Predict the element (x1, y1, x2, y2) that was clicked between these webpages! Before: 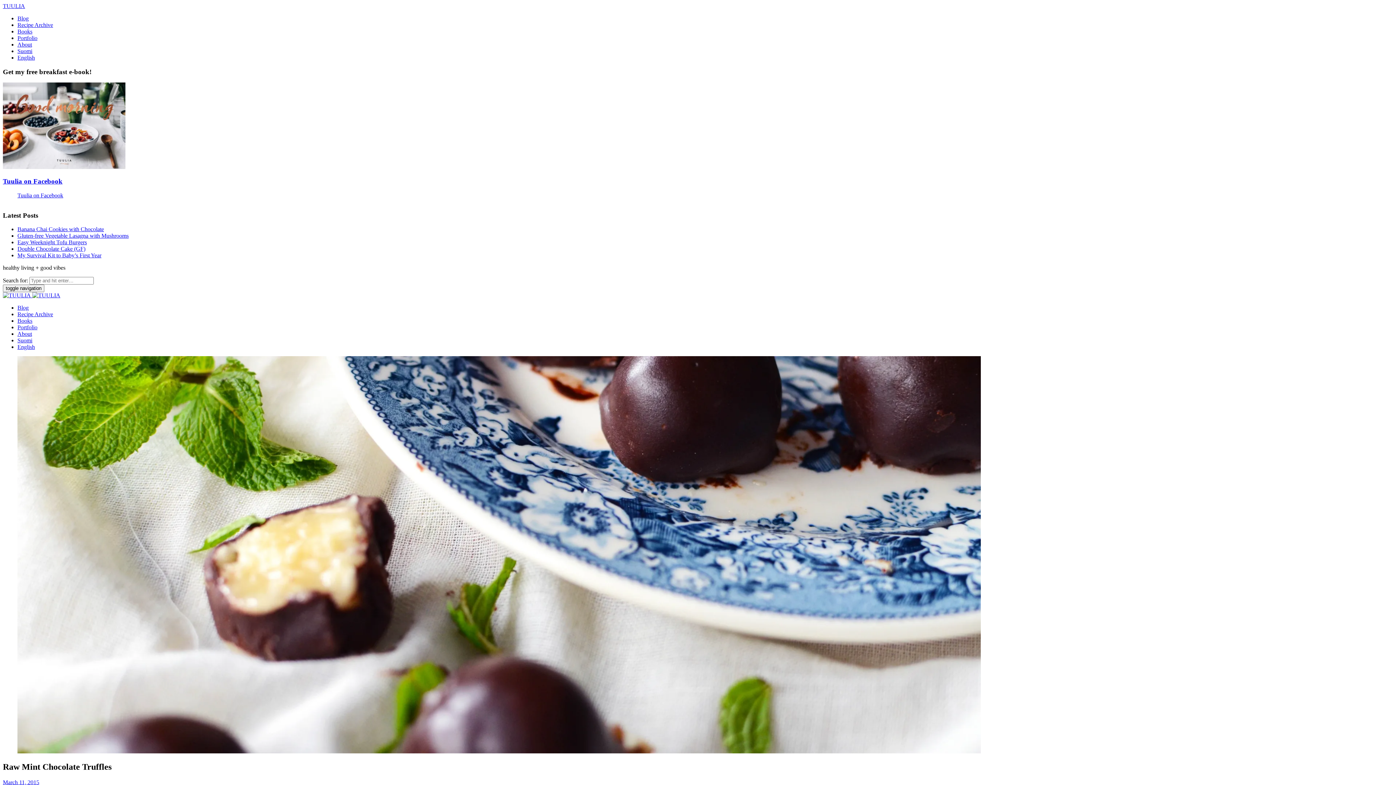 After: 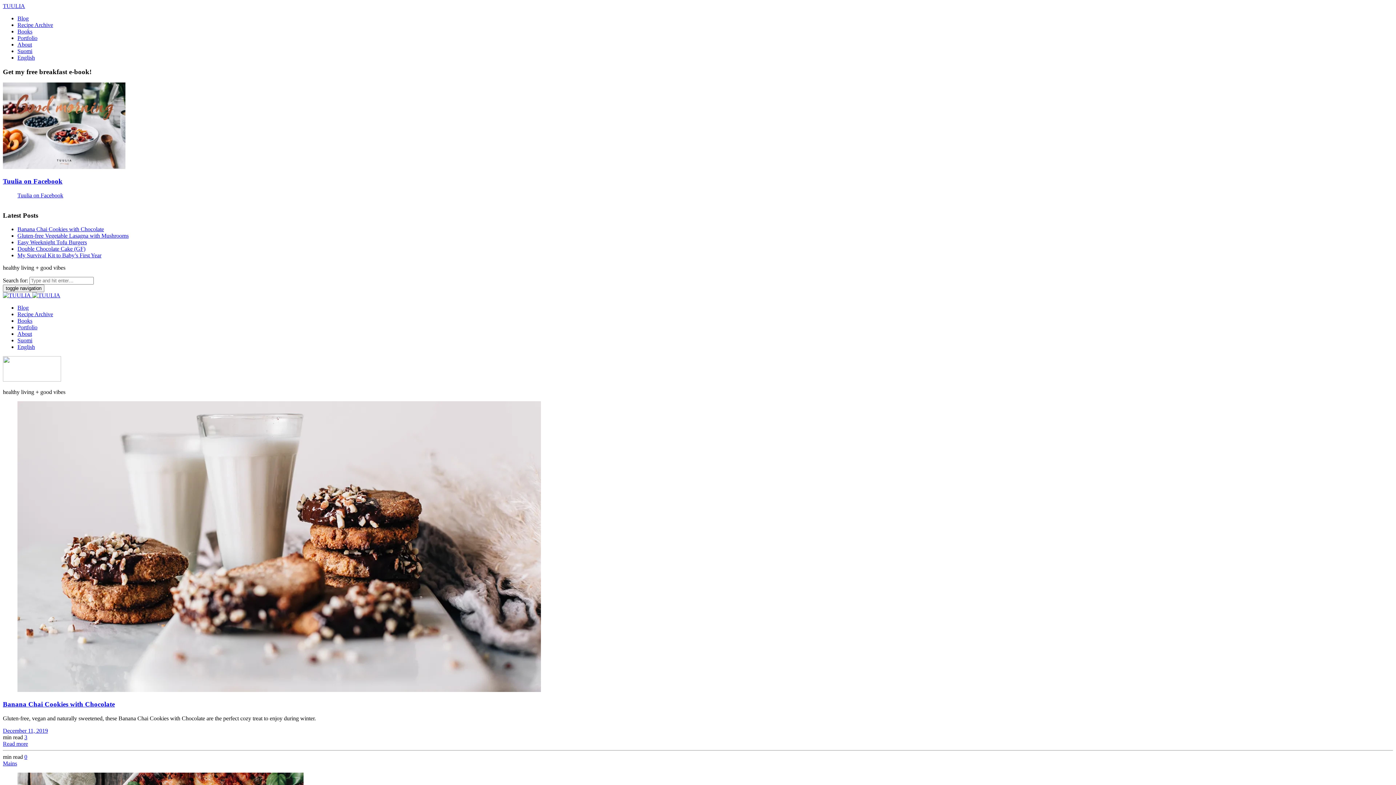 Action: bbox: (2, 2, 25, 9) label: TUULIA